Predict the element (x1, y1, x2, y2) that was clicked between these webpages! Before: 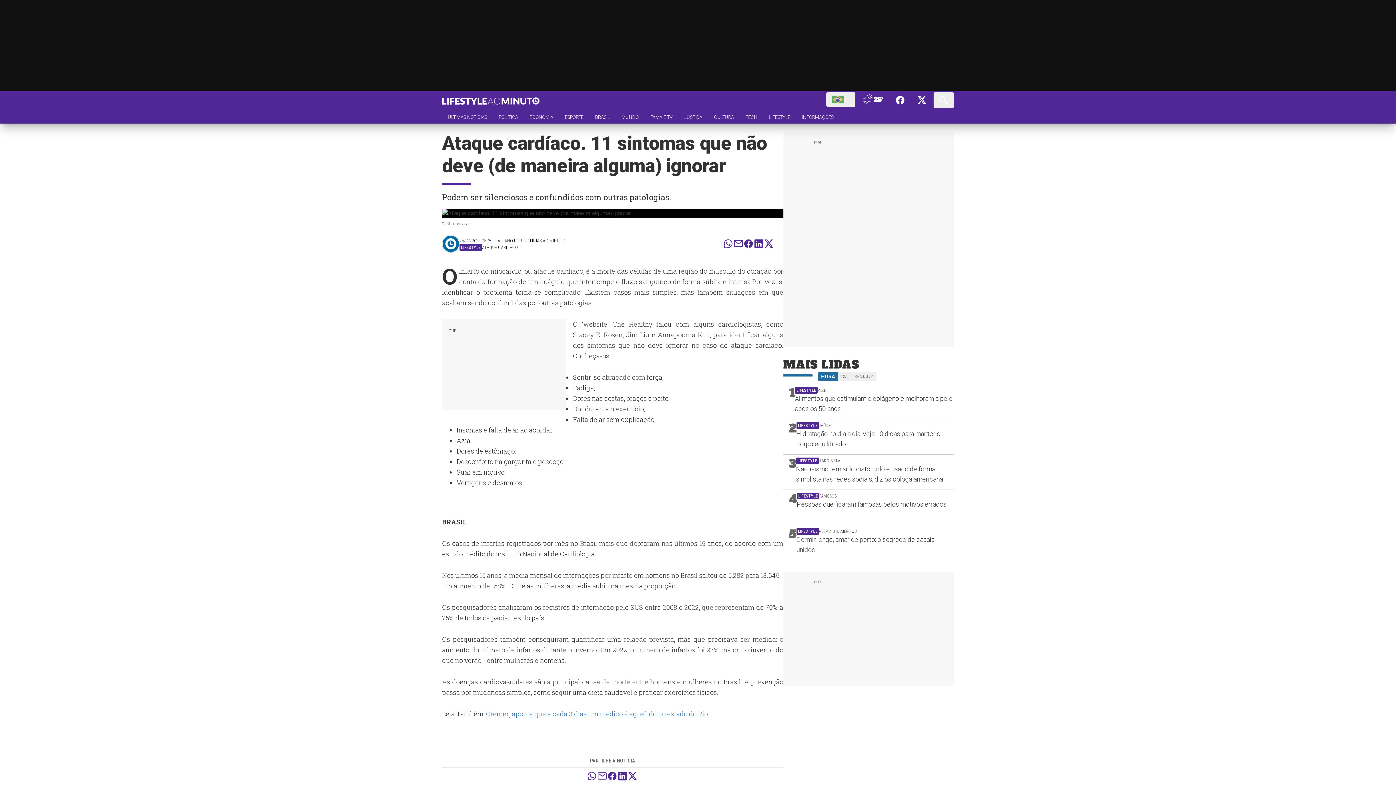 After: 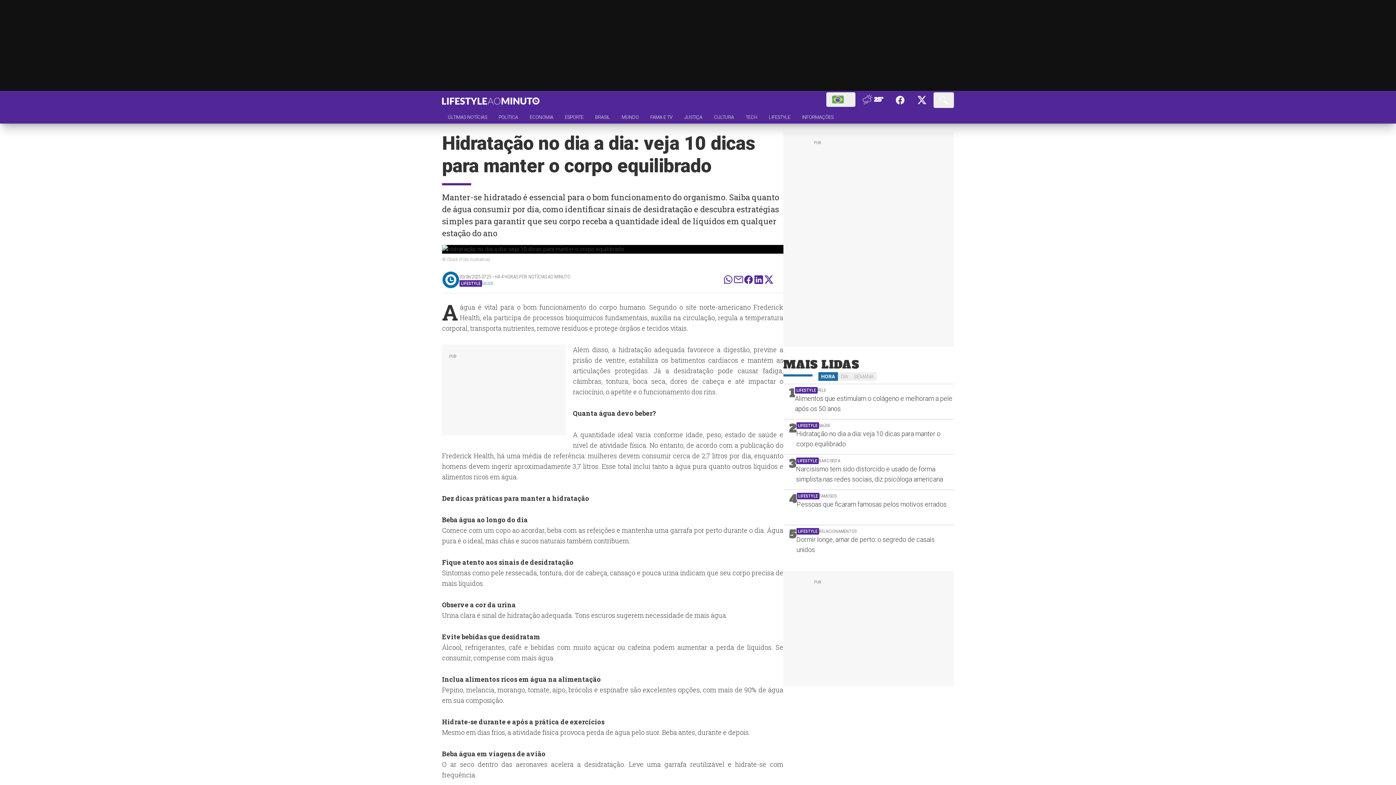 Action: label: 2

LIFESTYLE

SAÚDE

Hidratação no dia a dia: veja 10 dicas para manter o corpo equilibrado bbox: (783, 419, 954, 454)